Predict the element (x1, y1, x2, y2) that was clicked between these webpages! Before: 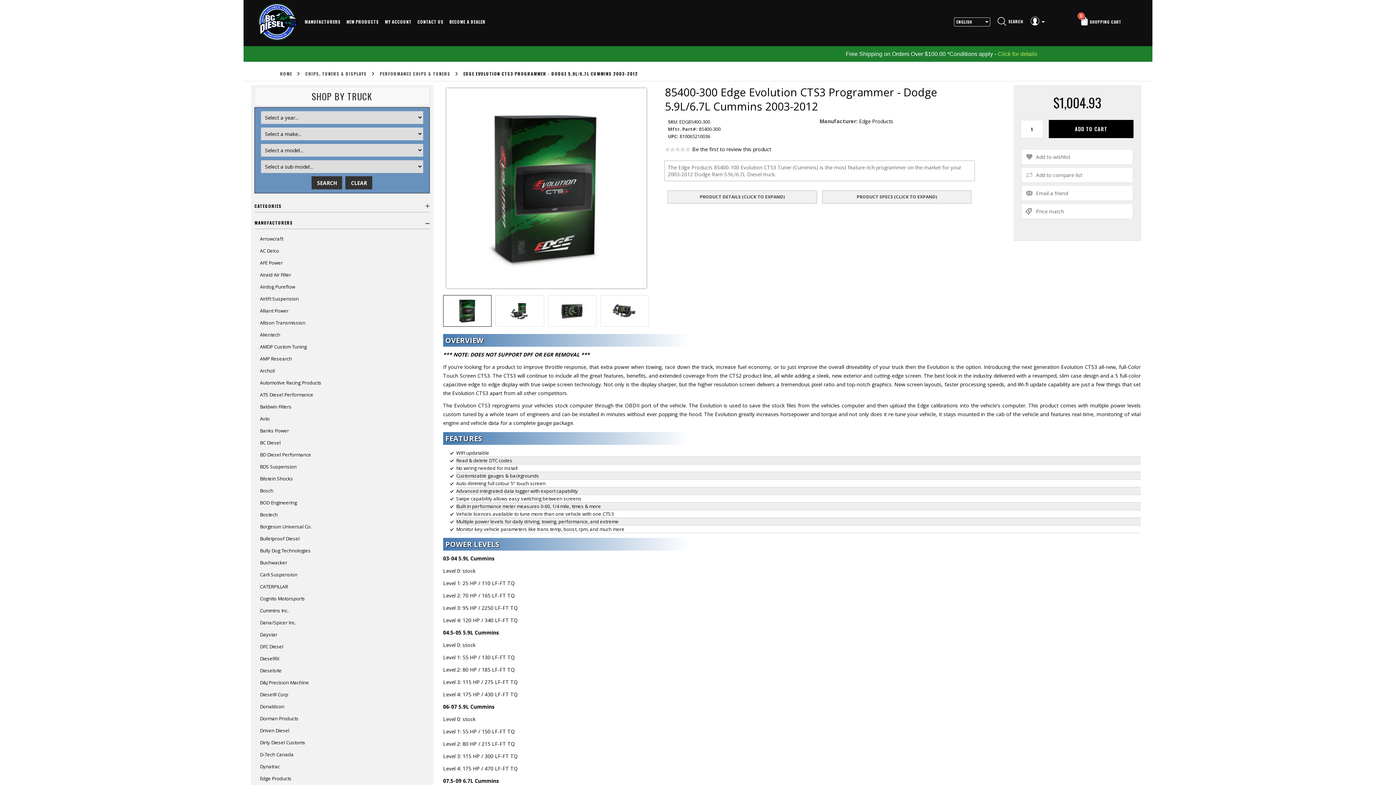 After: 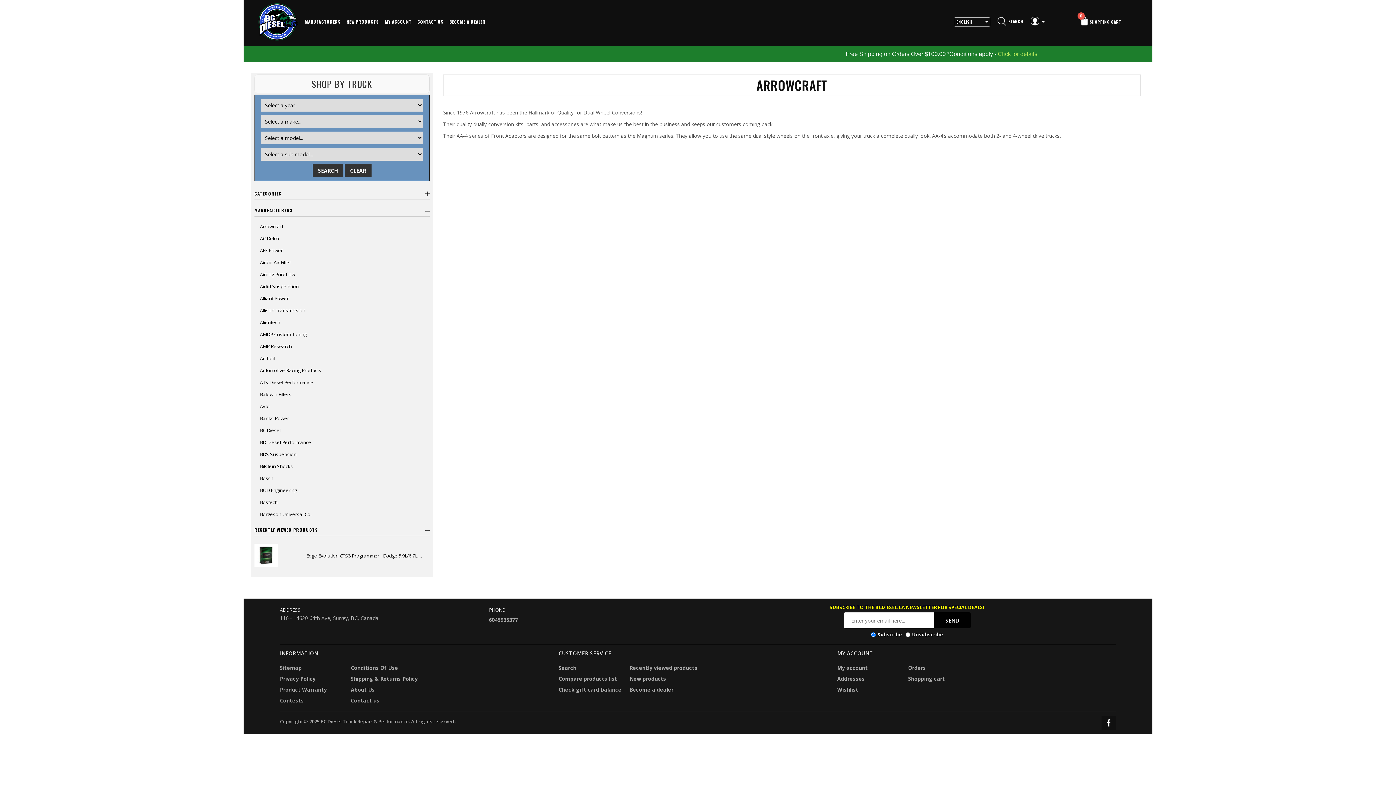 Action: label: Arrowcraft bbox: (260, 234, 283, 243)